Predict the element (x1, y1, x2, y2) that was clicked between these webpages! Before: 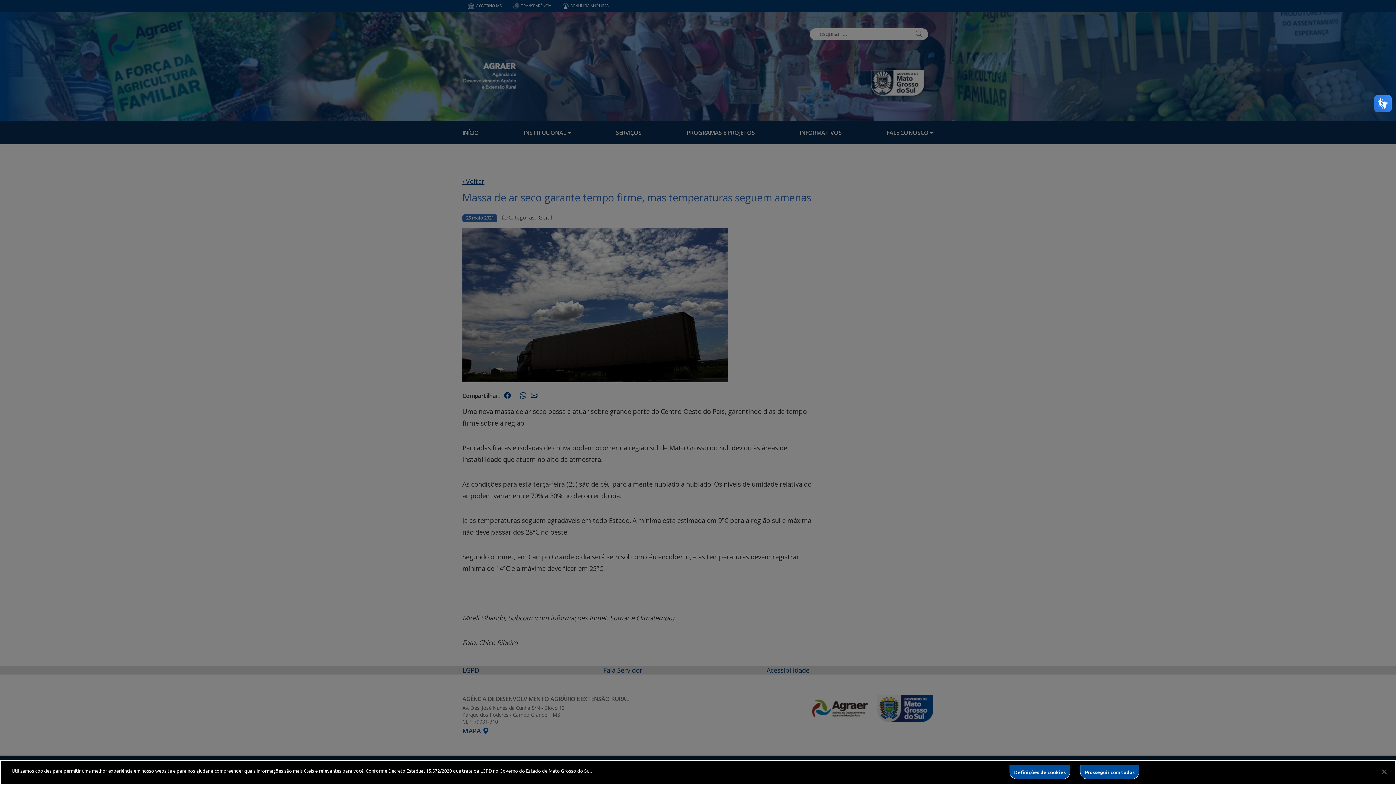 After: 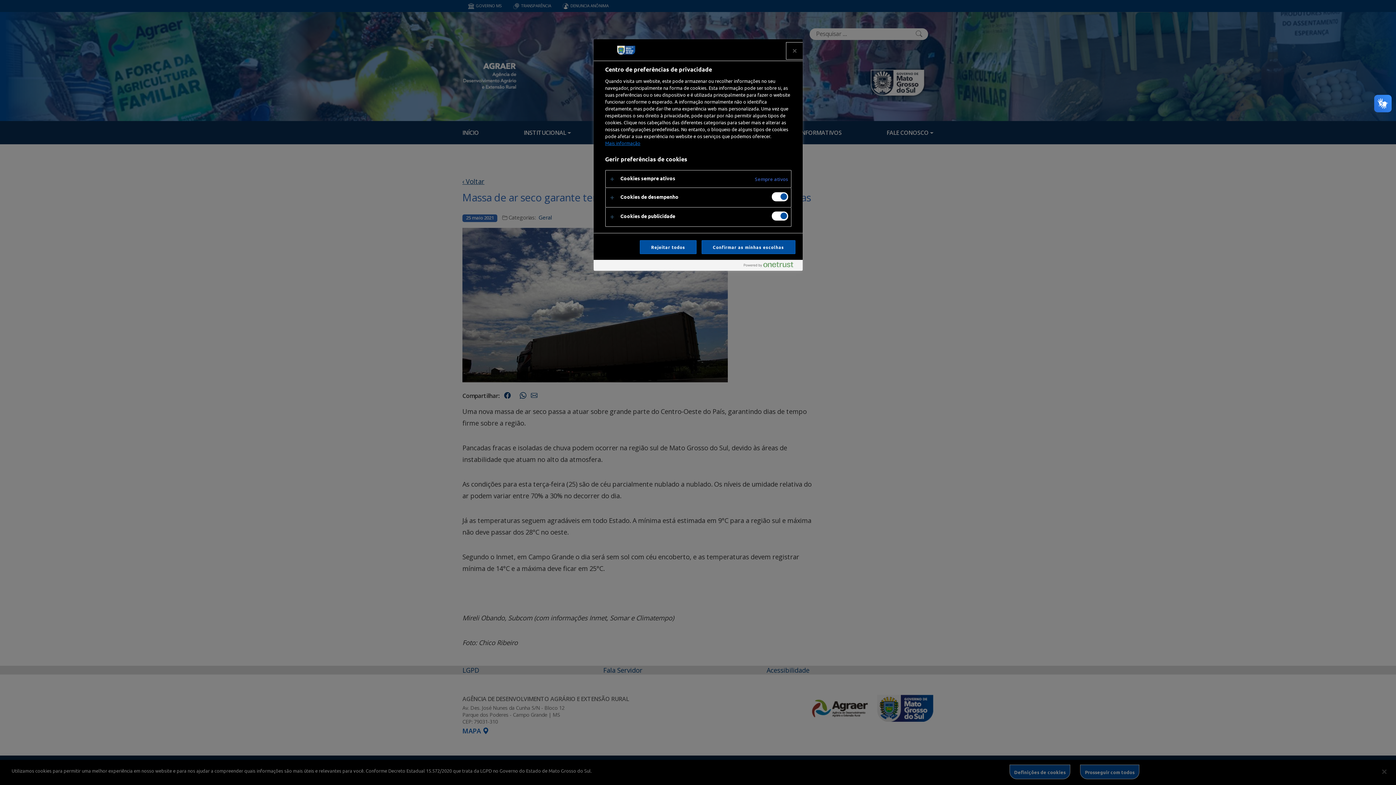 Action: label: Definições de cookies bbox: (1009, 765, 1070, 779)